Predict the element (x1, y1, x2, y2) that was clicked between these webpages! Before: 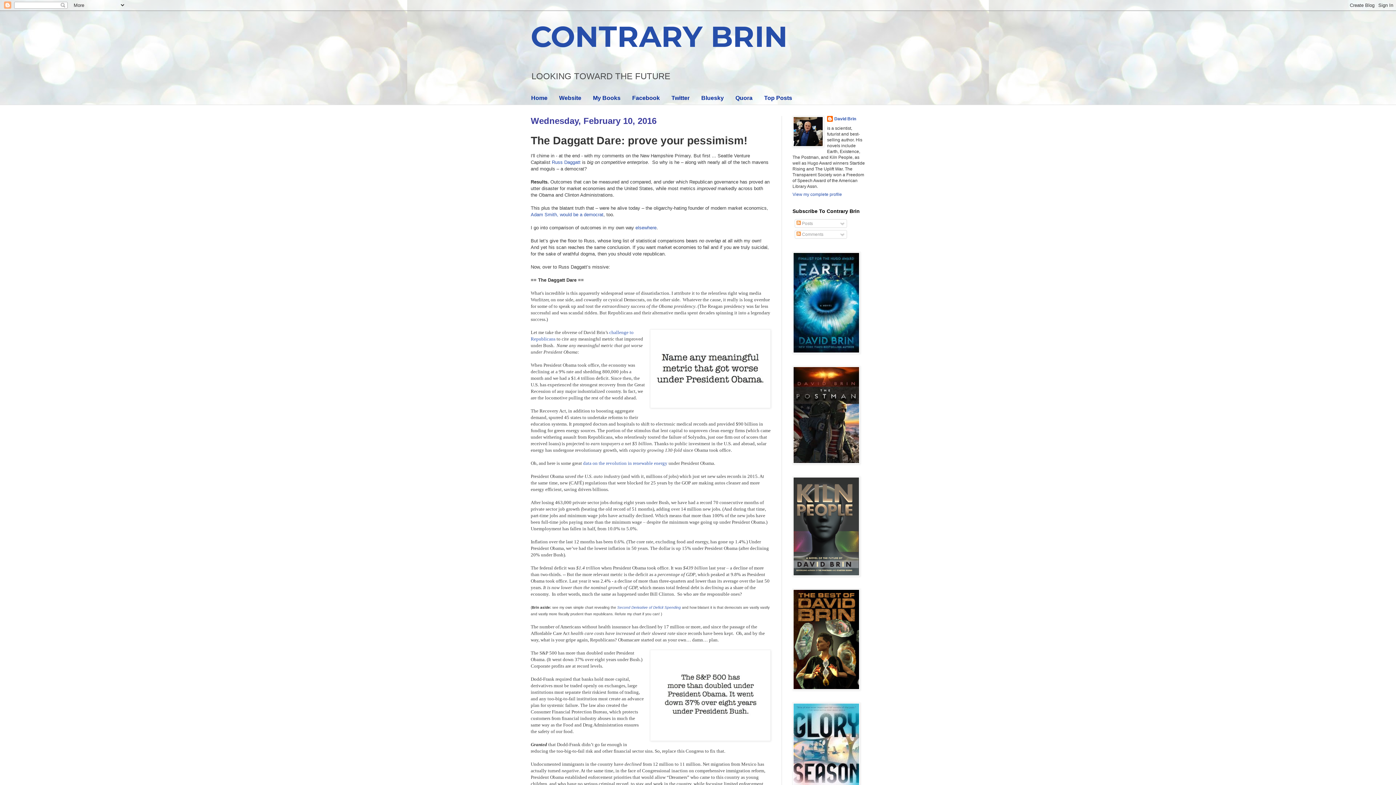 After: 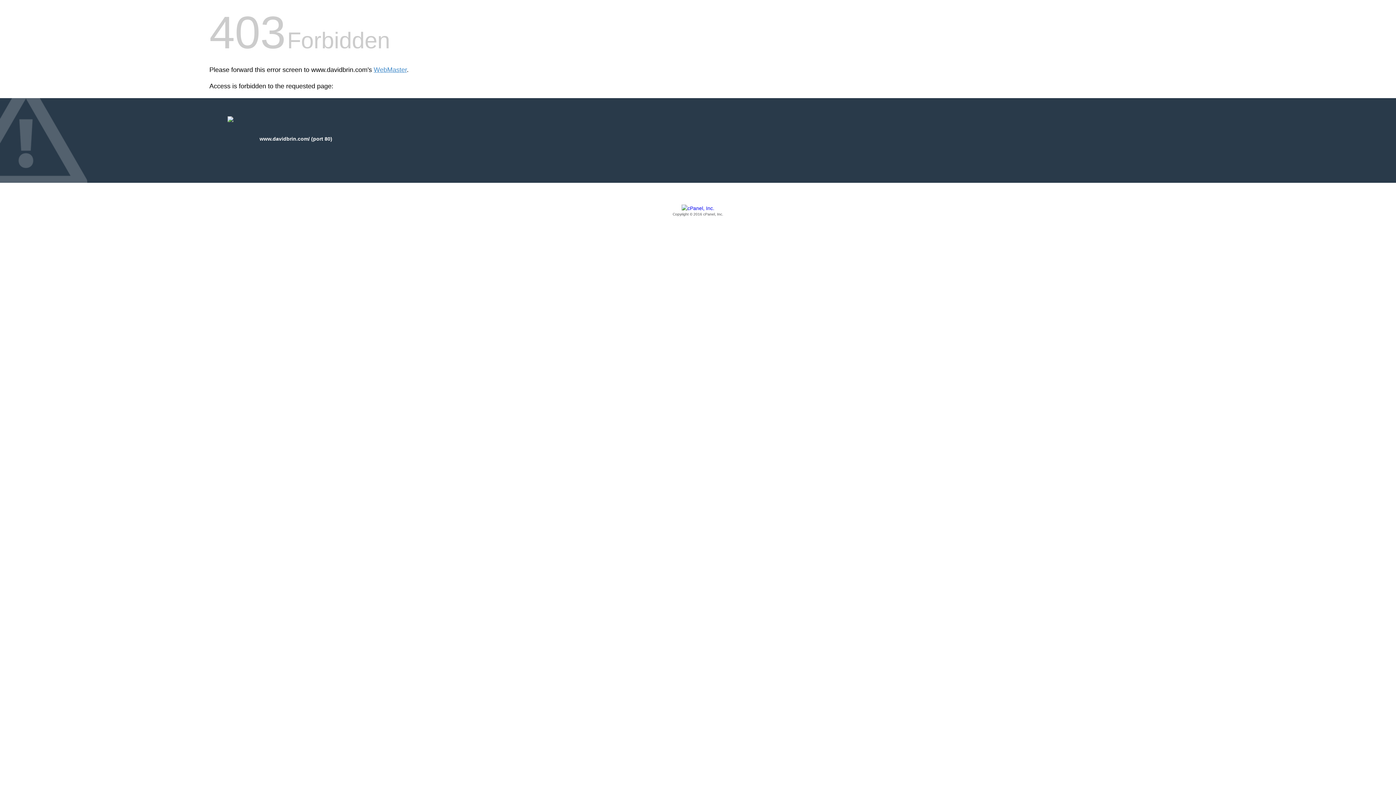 Action: bbox: (553, 91, 587, 104) label: Website